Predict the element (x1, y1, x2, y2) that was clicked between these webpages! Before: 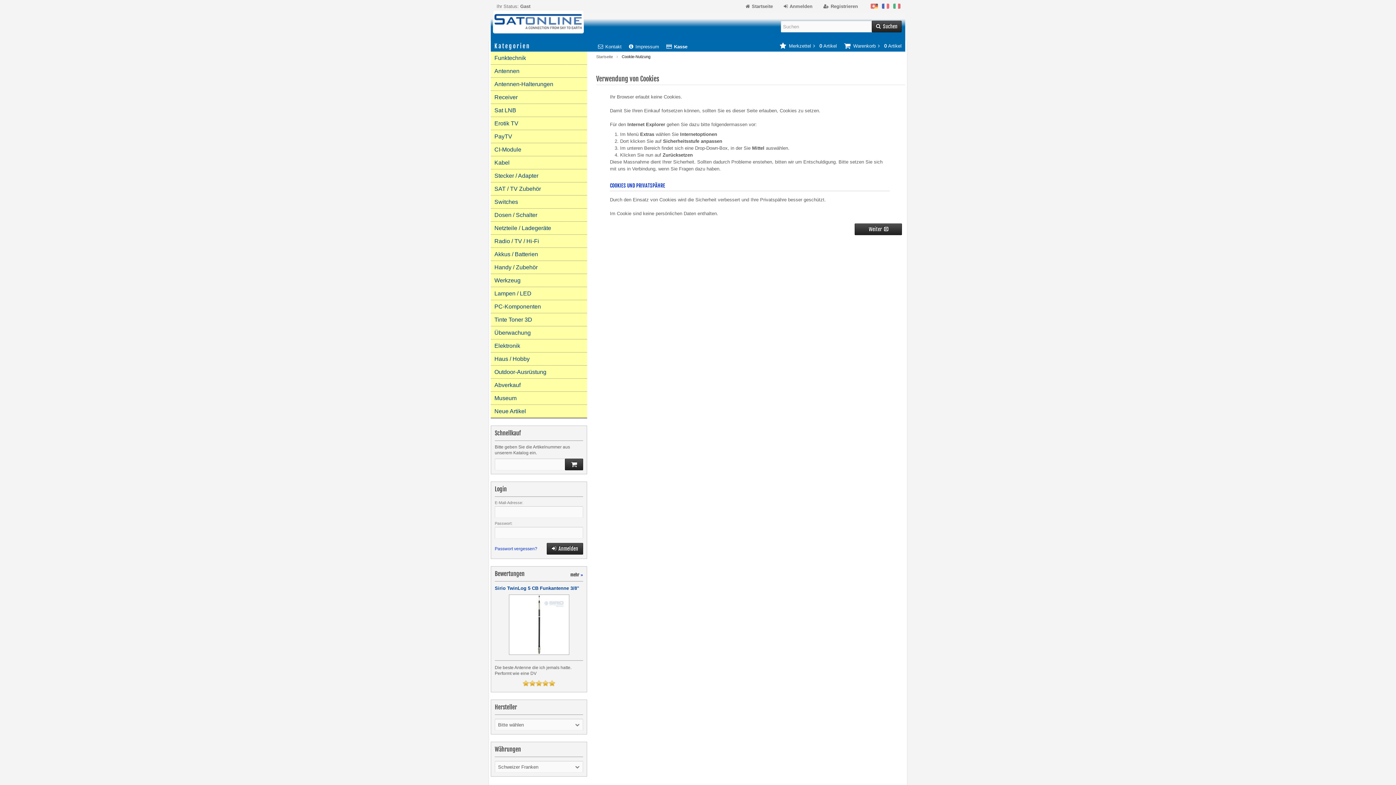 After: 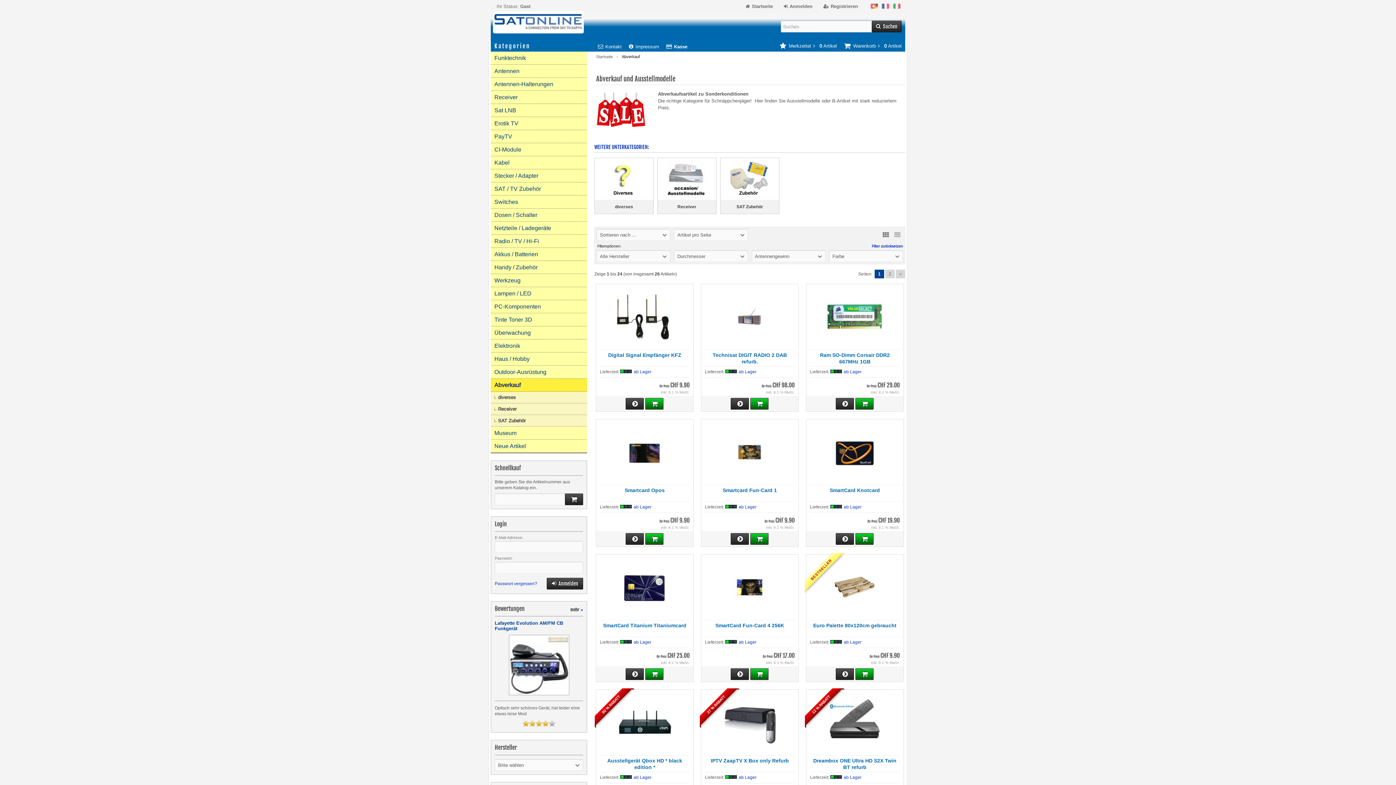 Action: label: Abverkauf bbox: (490, 378, 587, 392)